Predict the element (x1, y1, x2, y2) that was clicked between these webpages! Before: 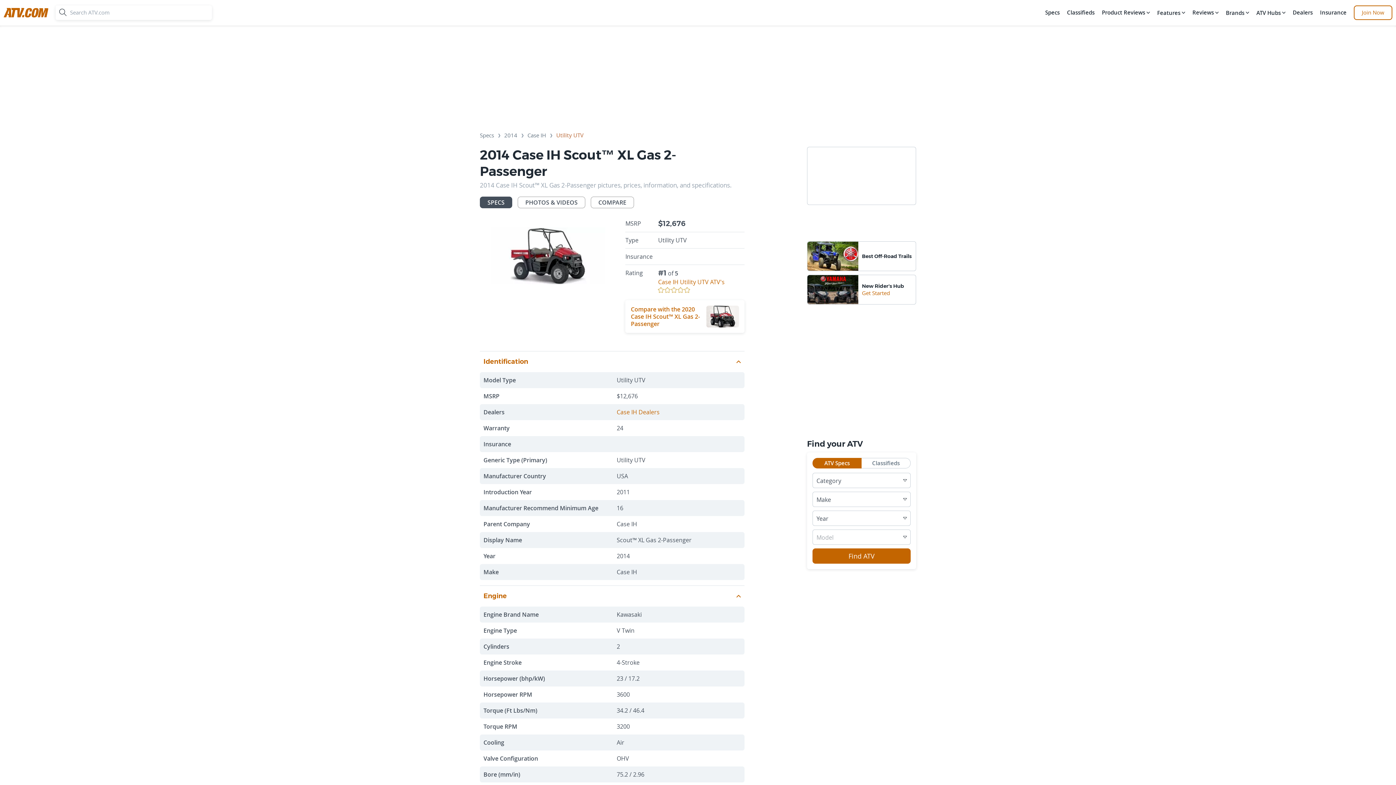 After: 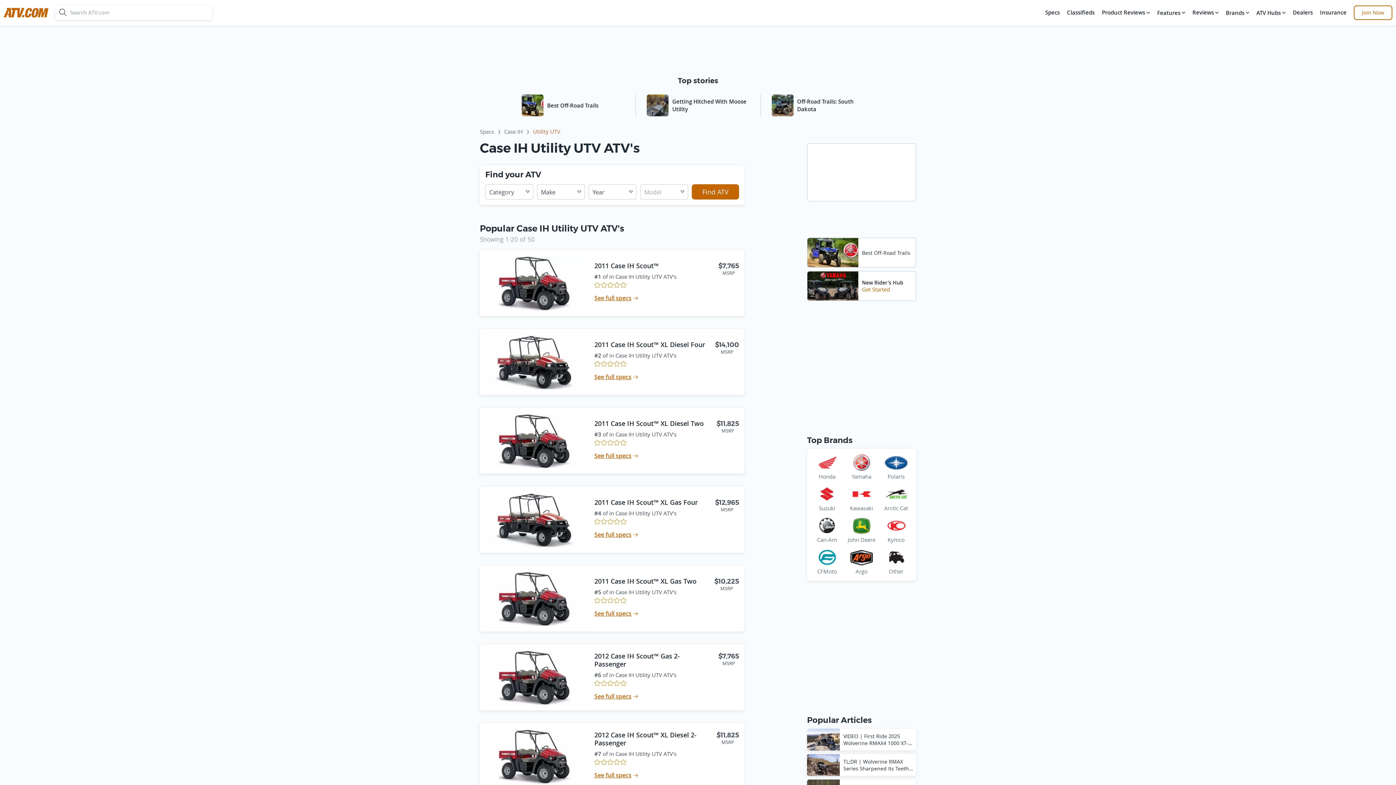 Action: label: Utility UTV bbox: (556, 132, 583, 141)